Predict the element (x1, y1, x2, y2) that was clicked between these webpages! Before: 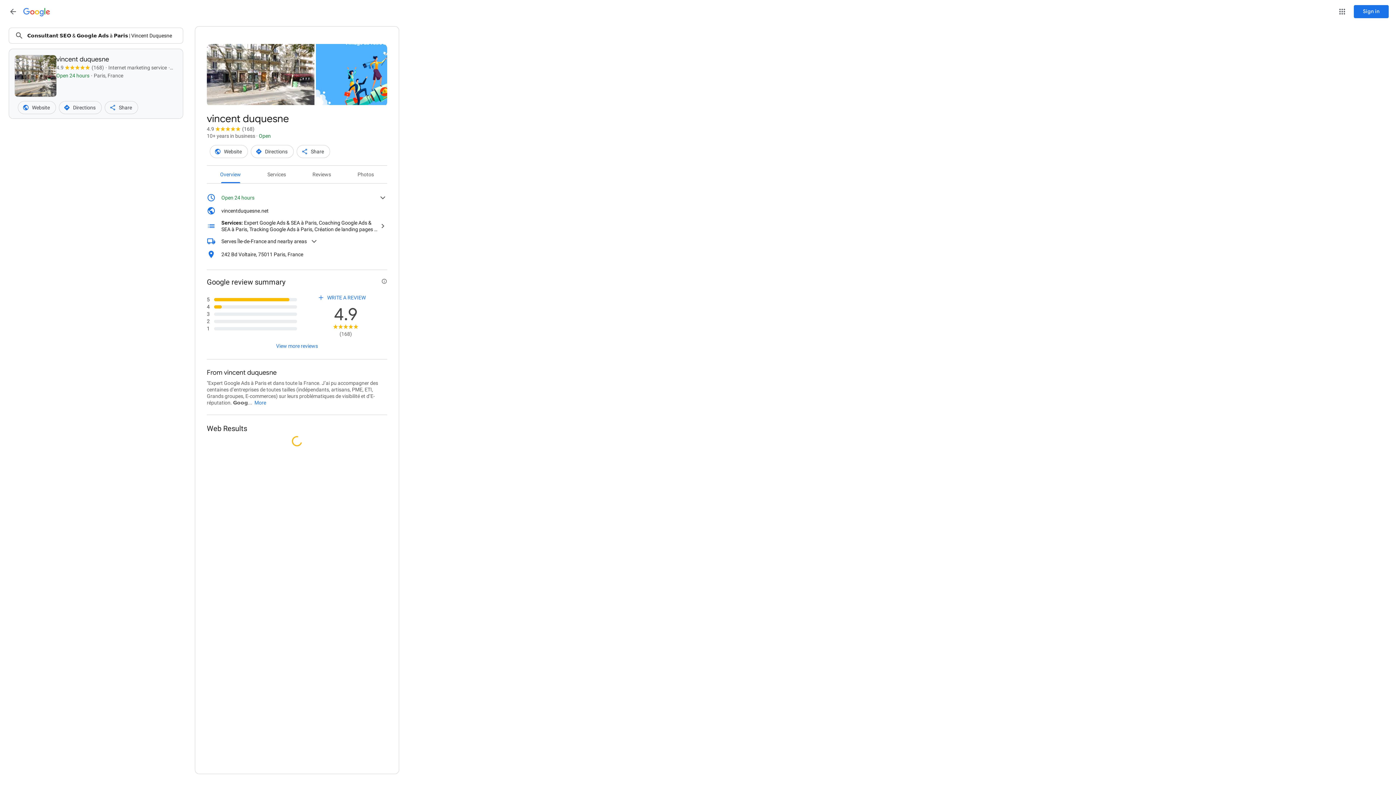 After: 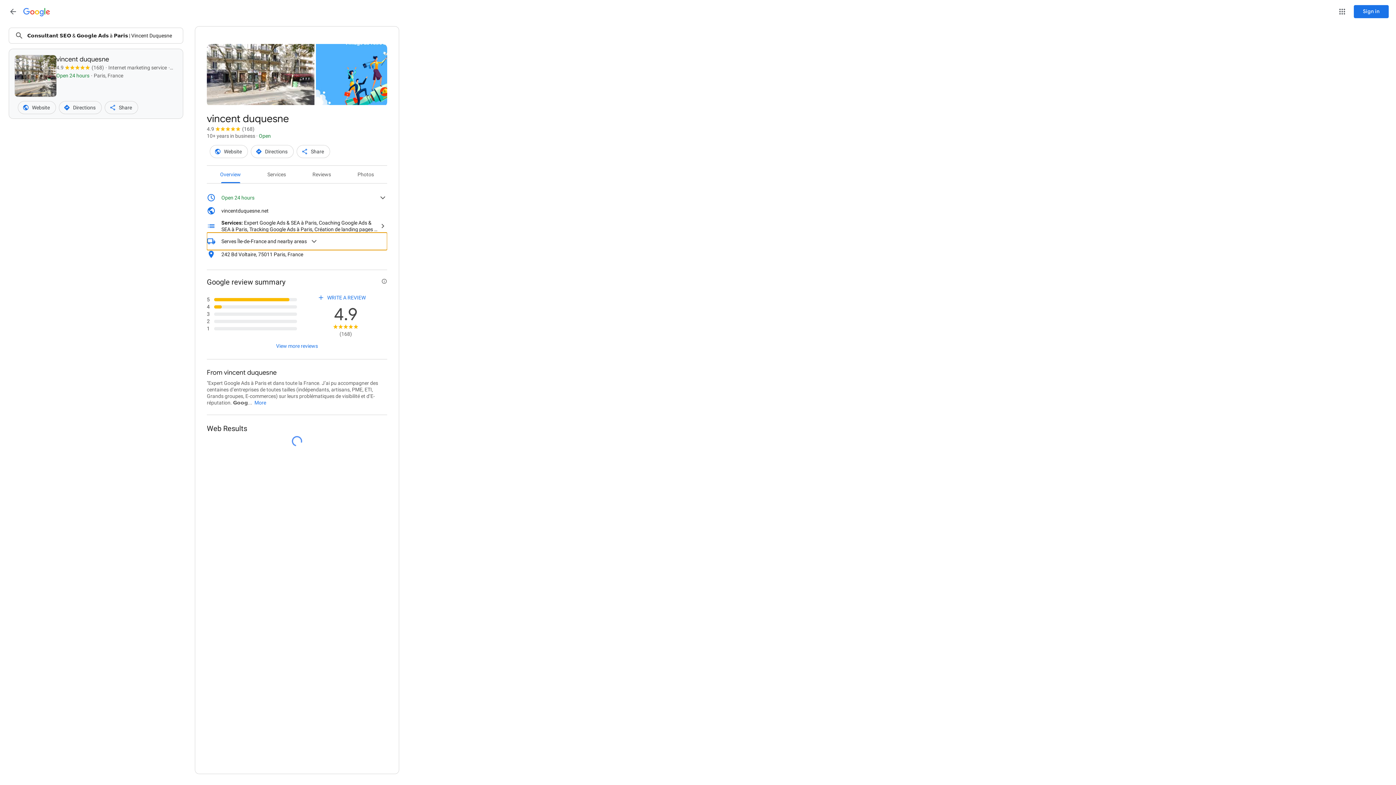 Action: bbox: (206, 232, 387, 250) label: Serves Île-de-France and nearby areas